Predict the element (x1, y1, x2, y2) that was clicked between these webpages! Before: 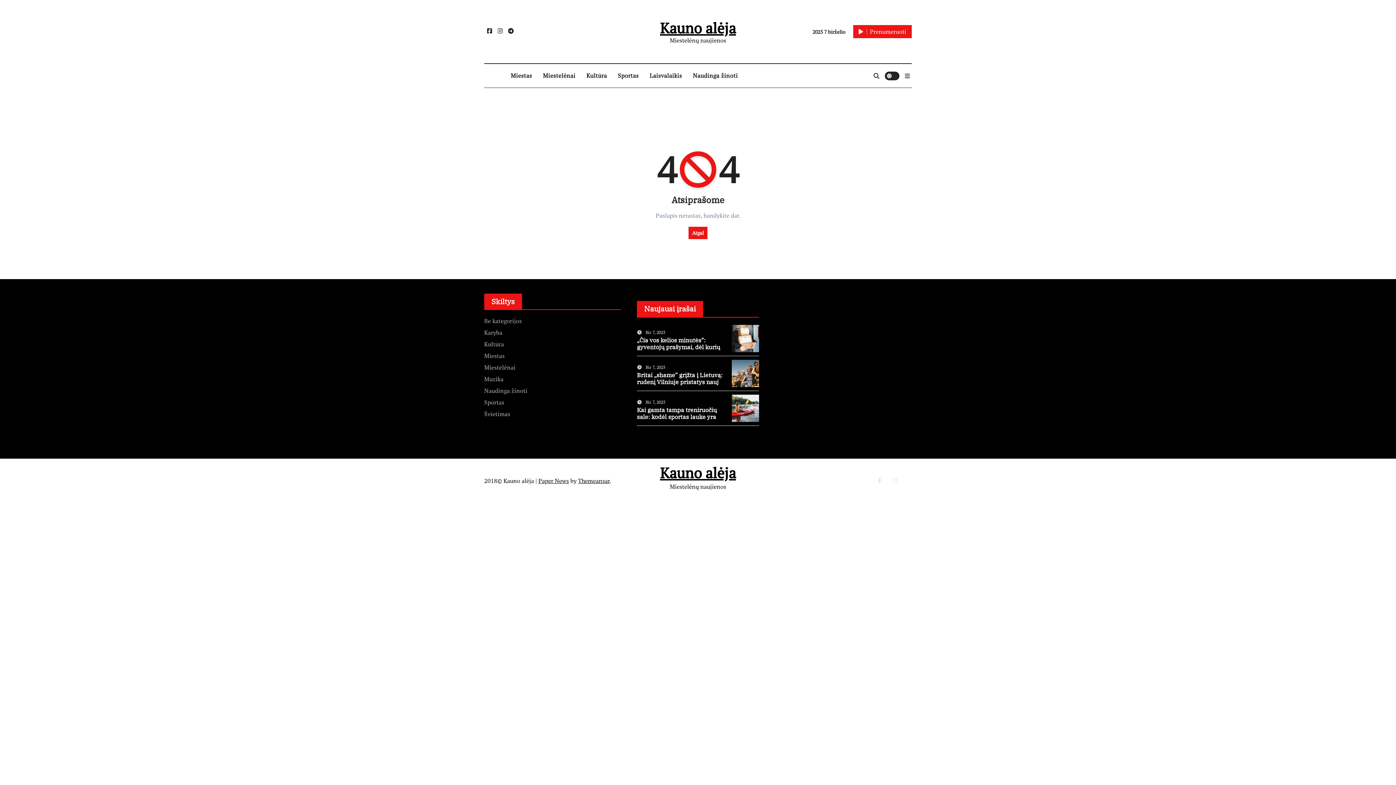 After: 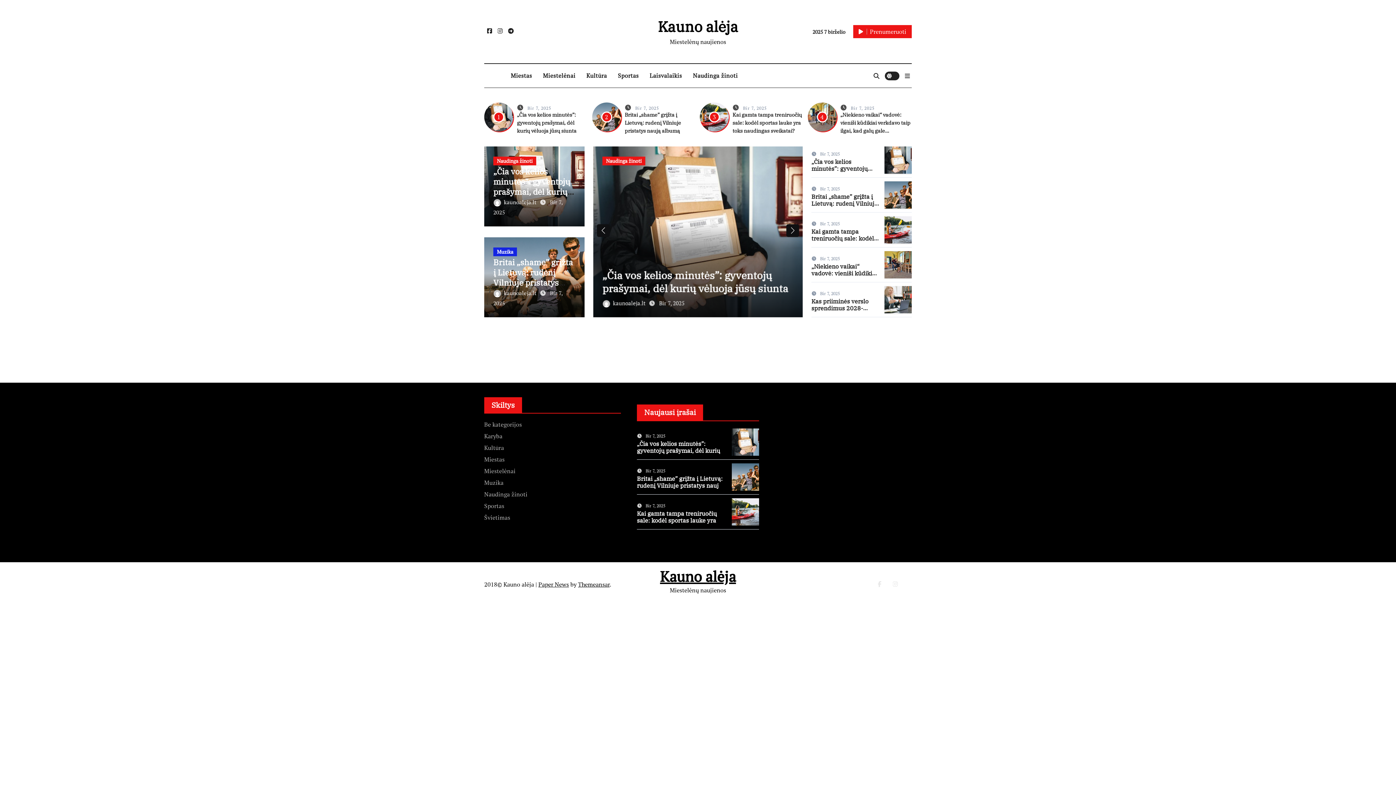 Action: label: Kauno alėja bbox: (660, 463, 736, 482)